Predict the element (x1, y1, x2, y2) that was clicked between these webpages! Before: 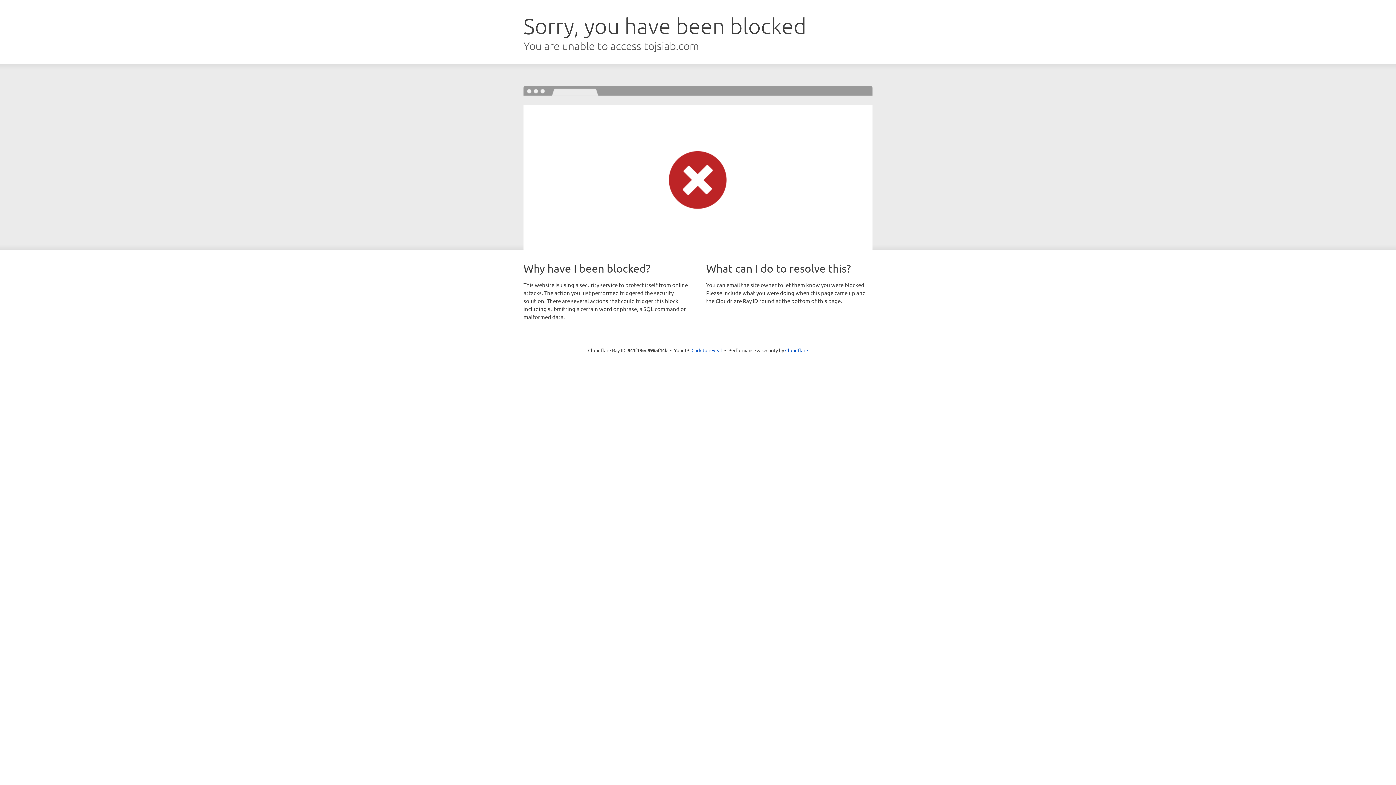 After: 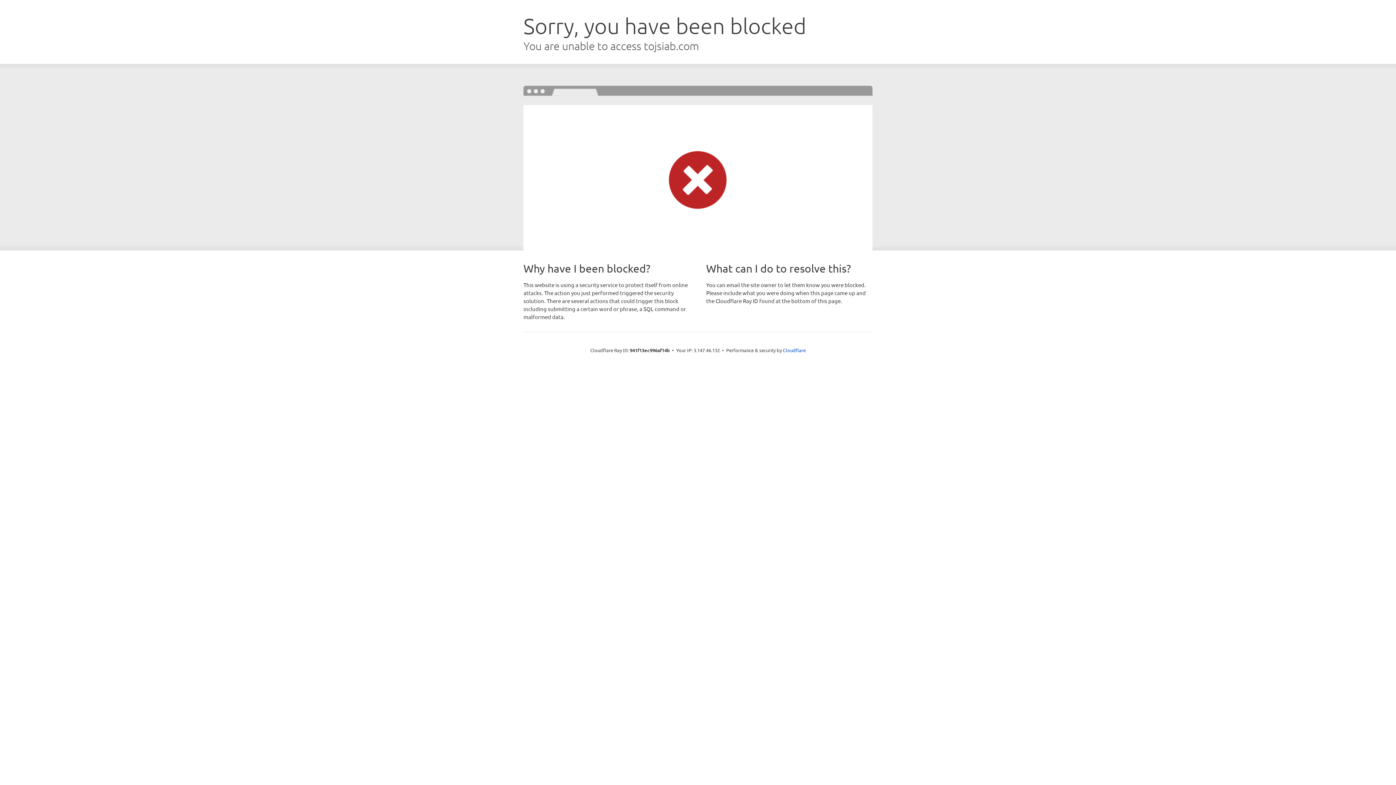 Action: label: Click to reveal bbox: (691, 346, 722, 353)